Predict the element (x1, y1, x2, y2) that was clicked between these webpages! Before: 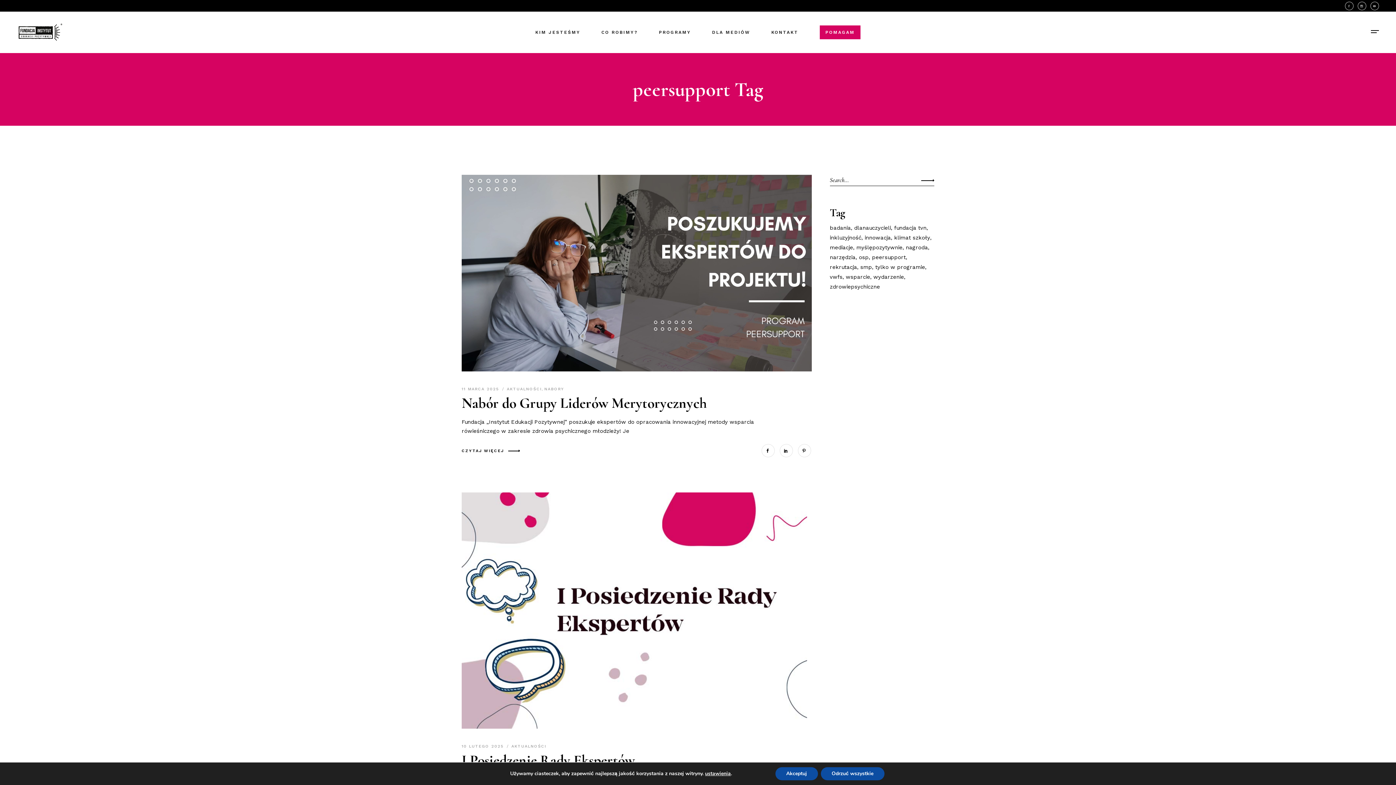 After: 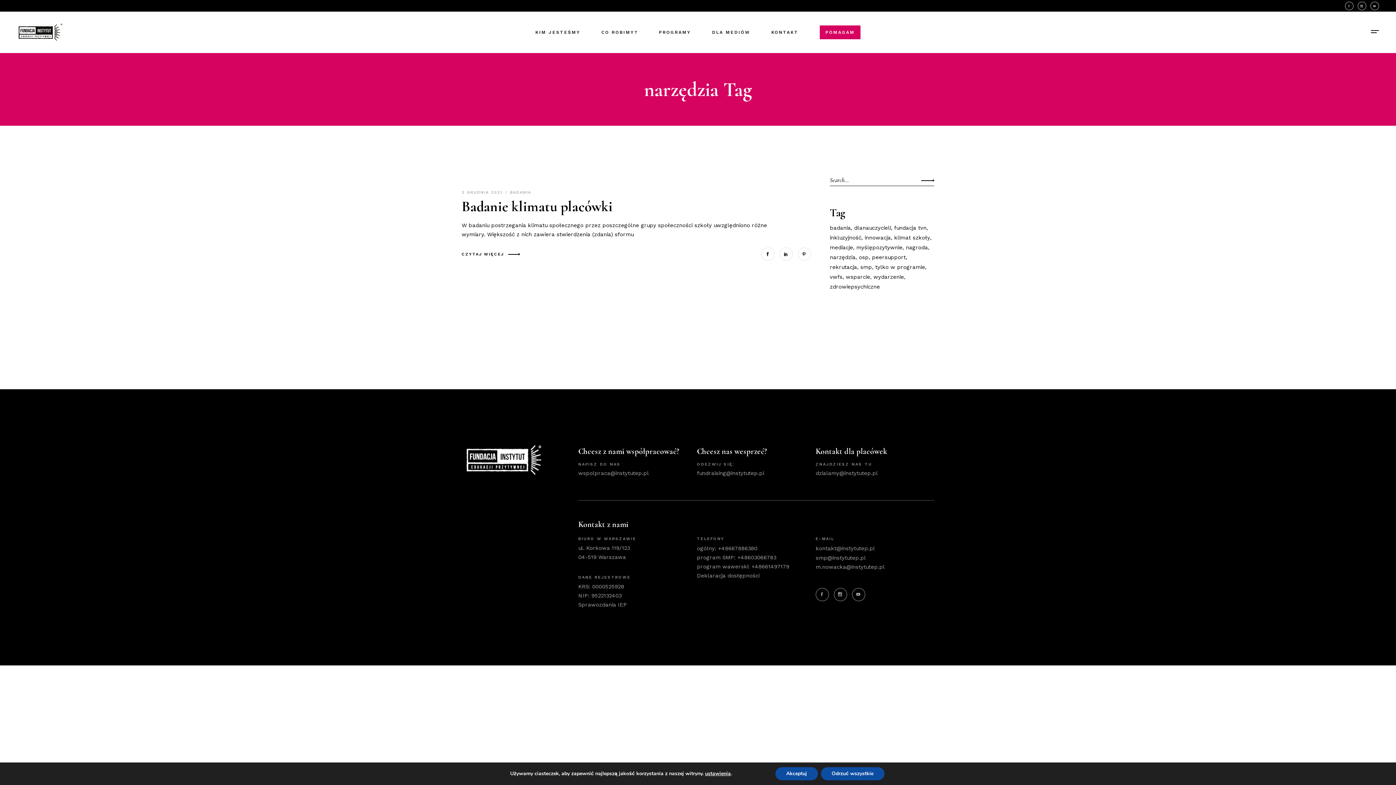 Action: label: narzędzia (1 element) bbox: (830, 253, 855, 262)